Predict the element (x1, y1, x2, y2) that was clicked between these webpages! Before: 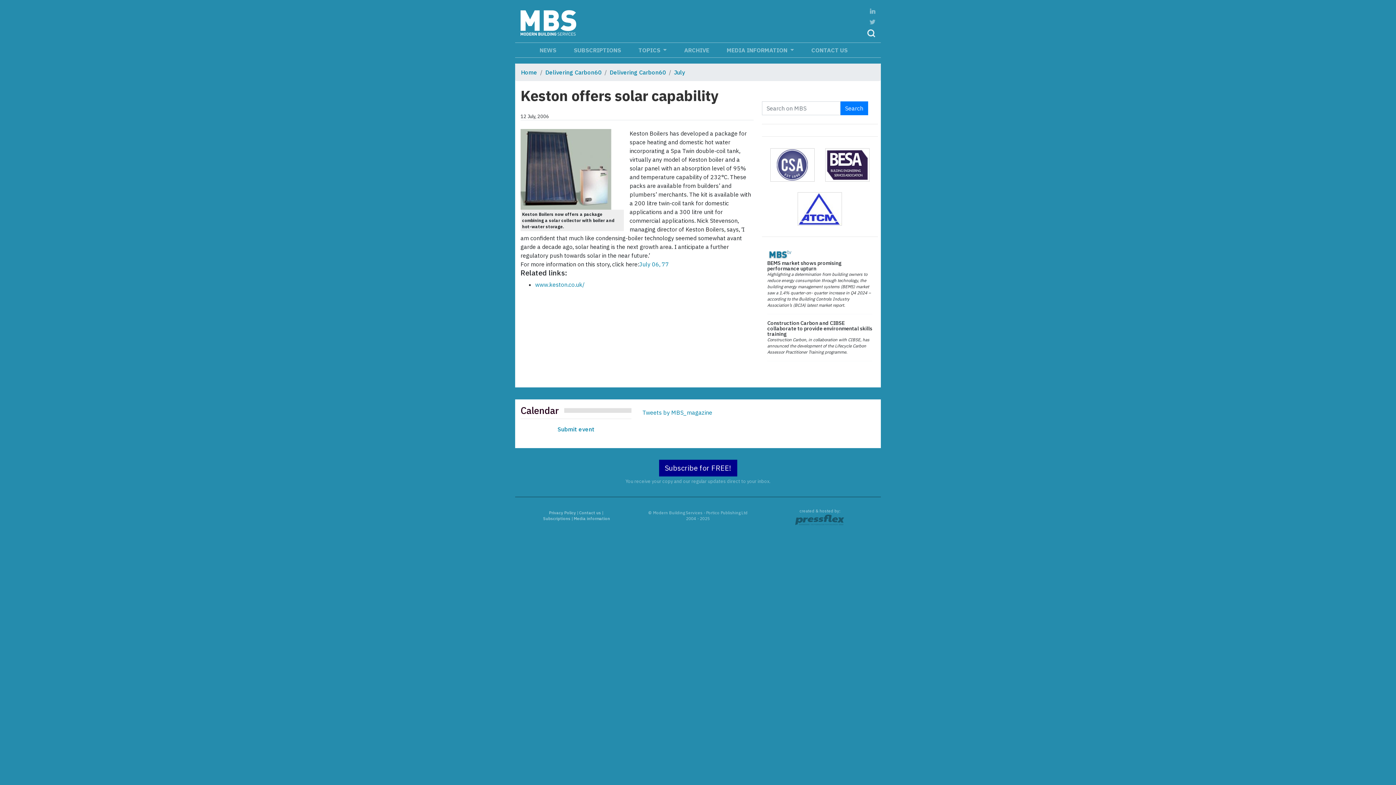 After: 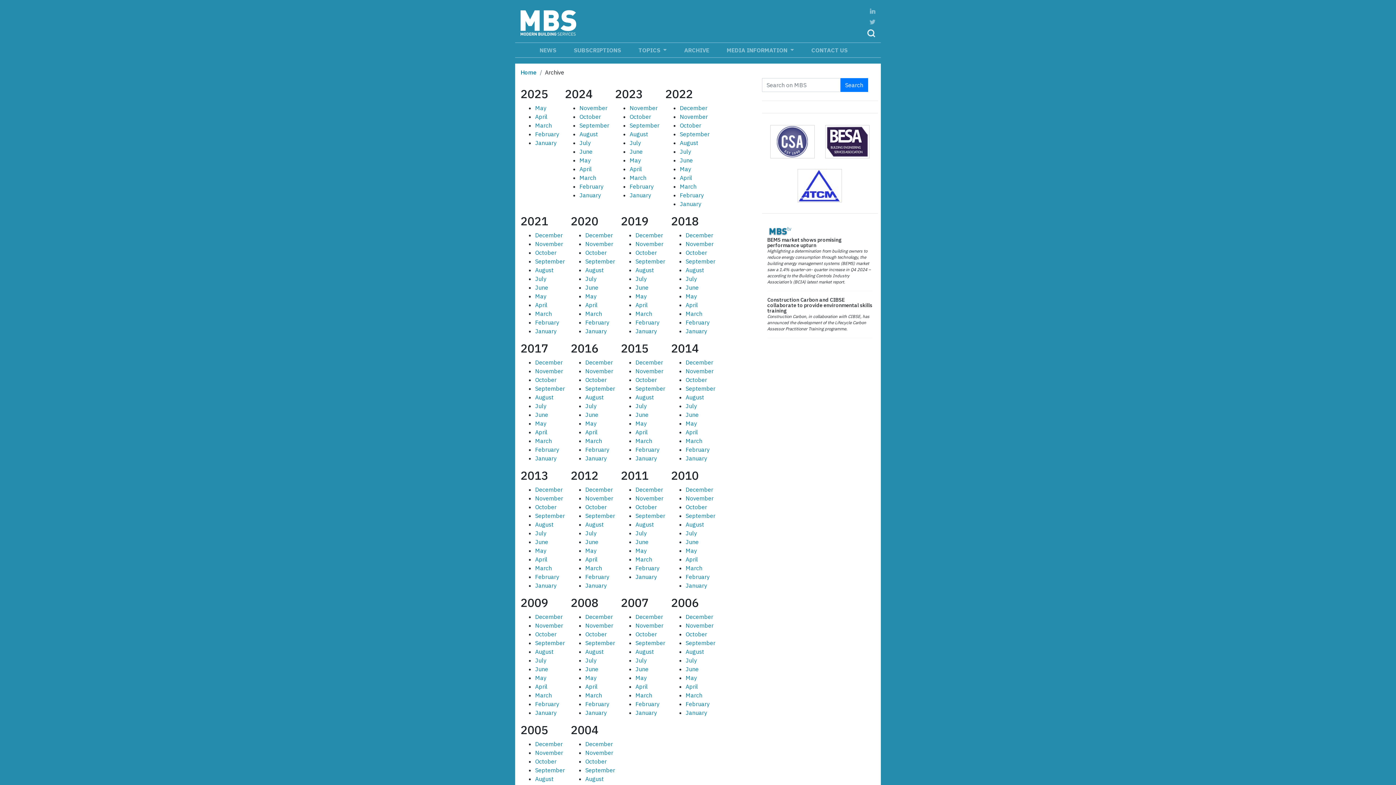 Action: bbox: (681, 45, 712, 54) label: ARCHIVE